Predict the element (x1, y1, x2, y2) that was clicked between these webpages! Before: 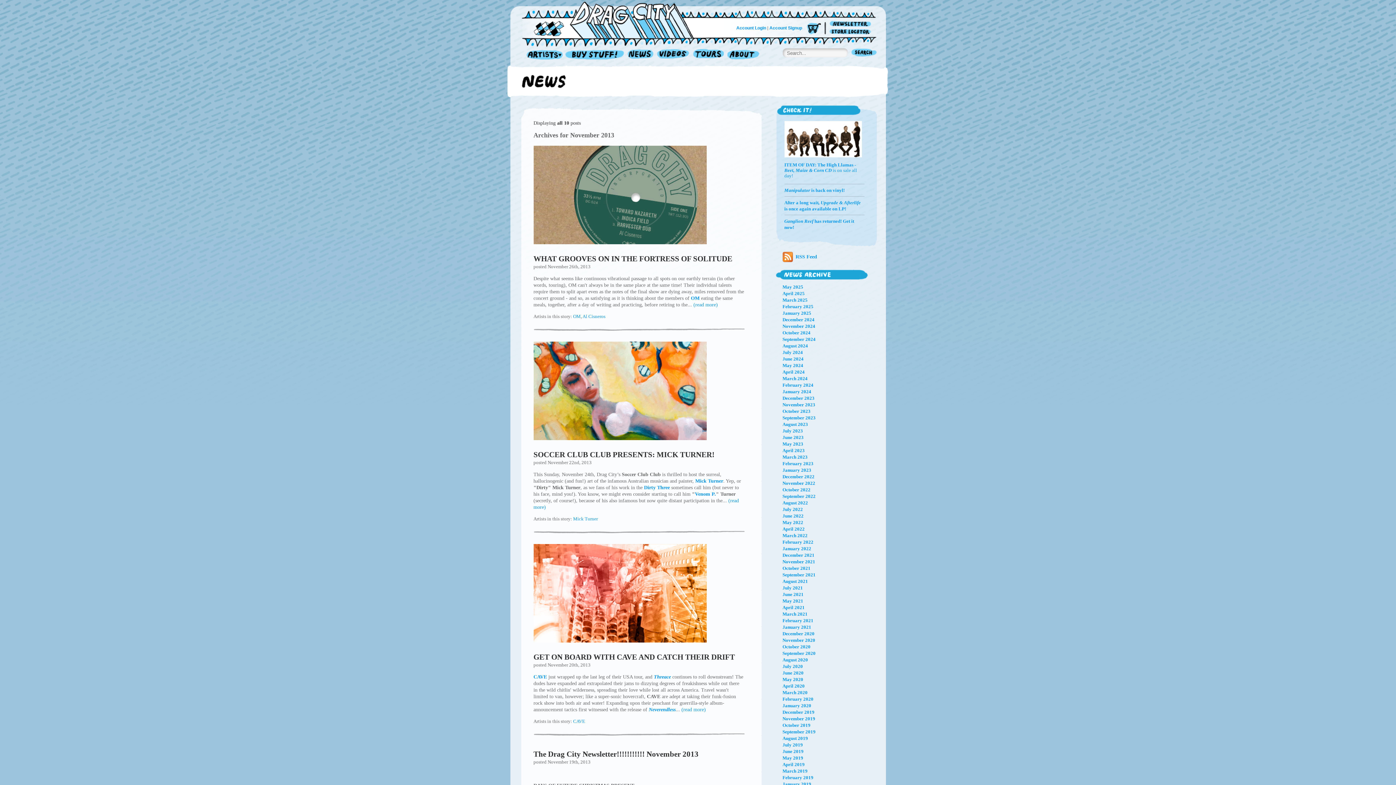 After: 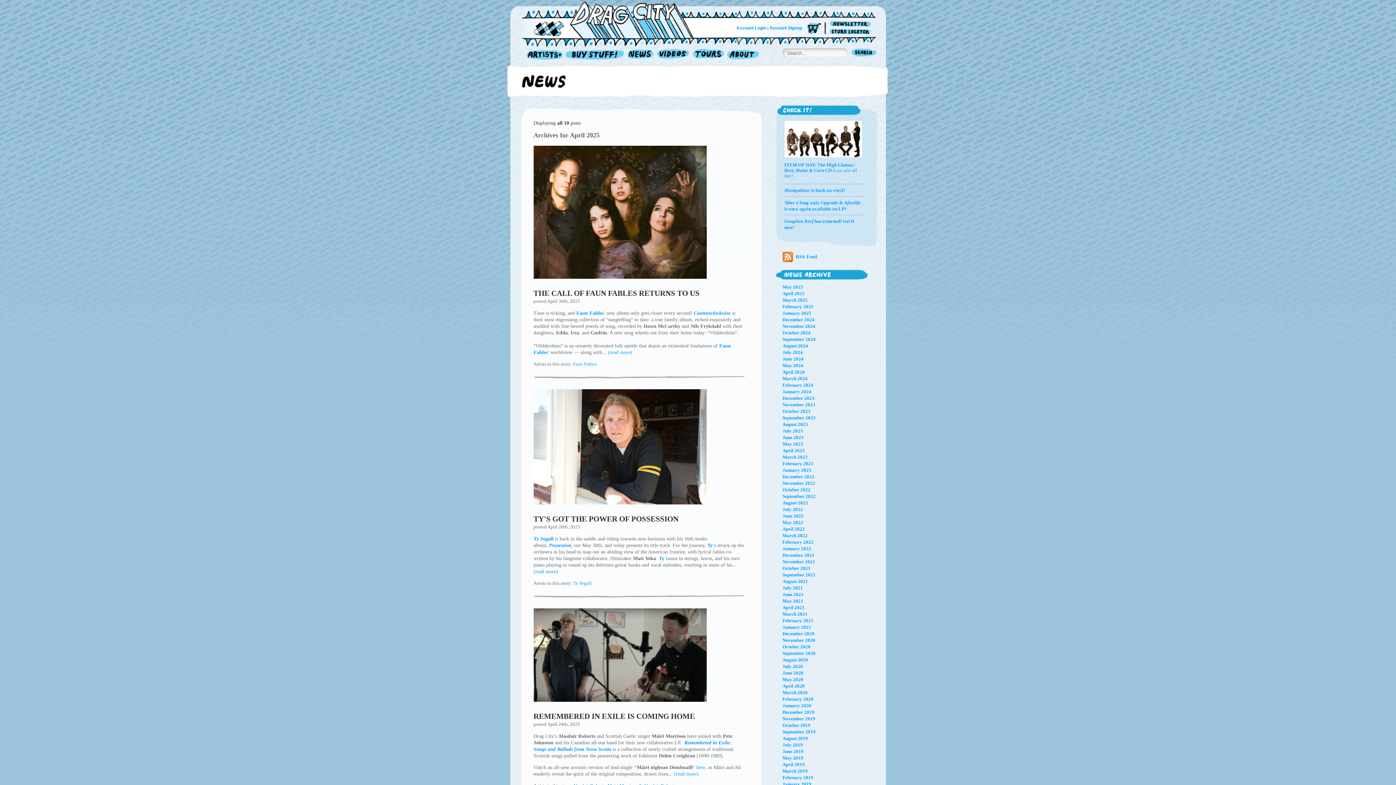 Action: label: April 2025 bbox: (782, 290, 804, 296)